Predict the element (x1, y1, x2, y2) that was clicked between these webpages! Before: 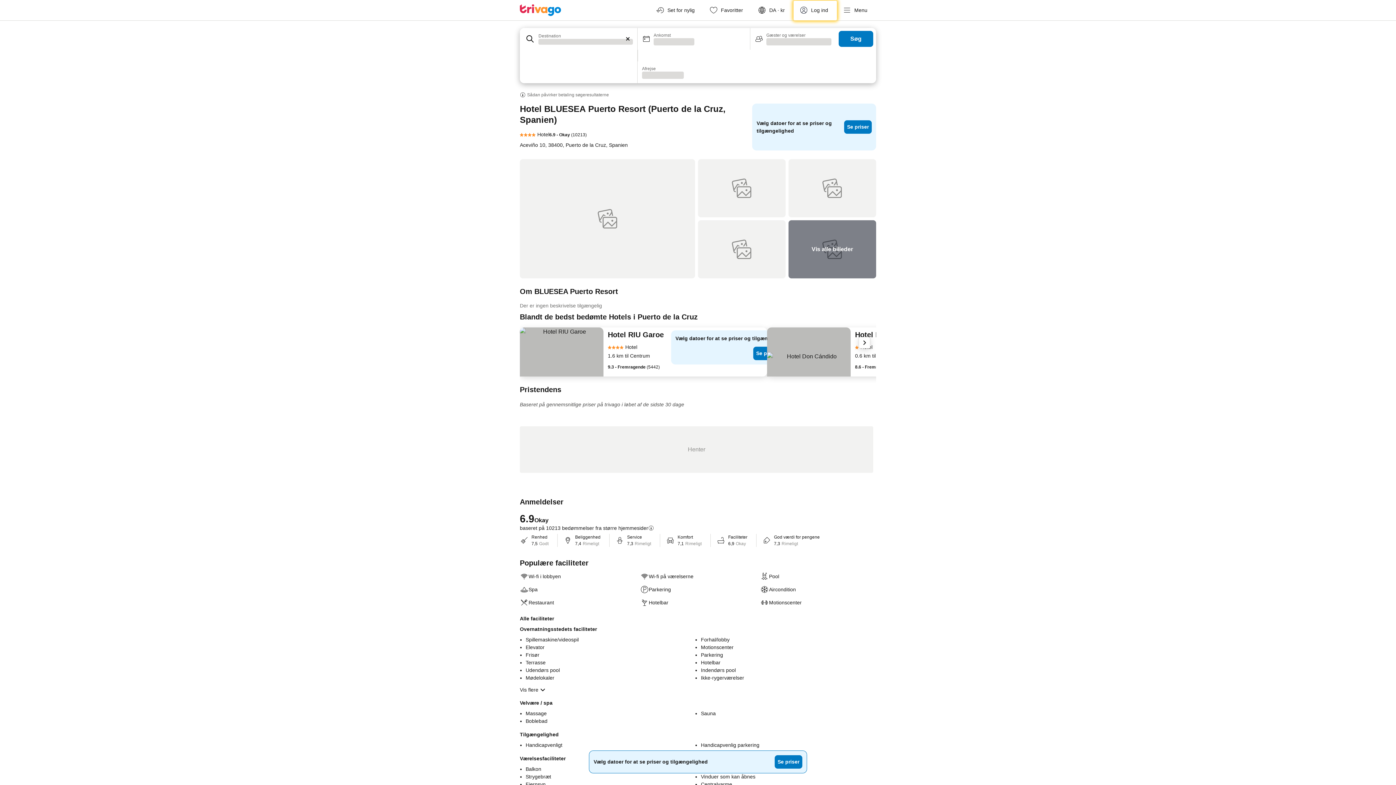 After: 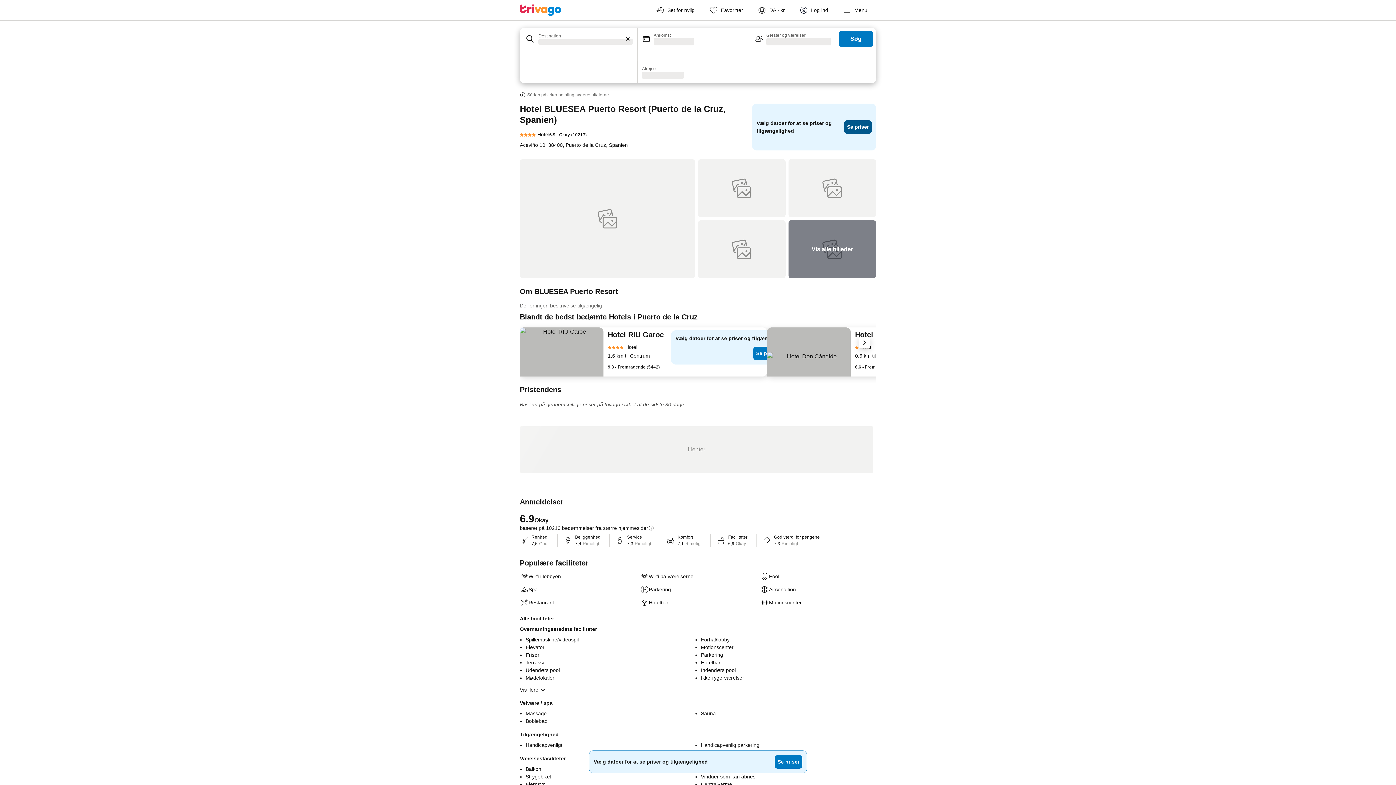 Action: label: Se priser bbox: (844, 120, 871, 133)